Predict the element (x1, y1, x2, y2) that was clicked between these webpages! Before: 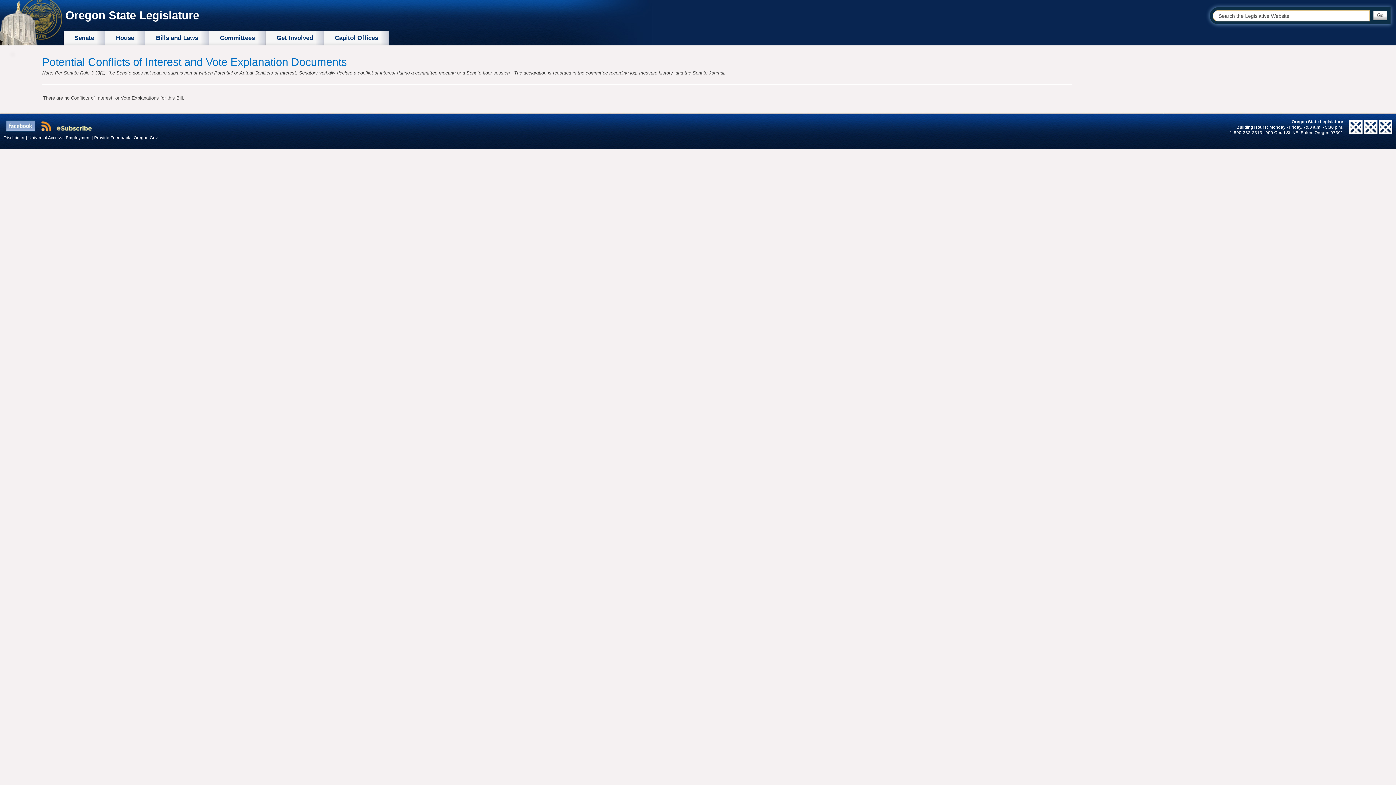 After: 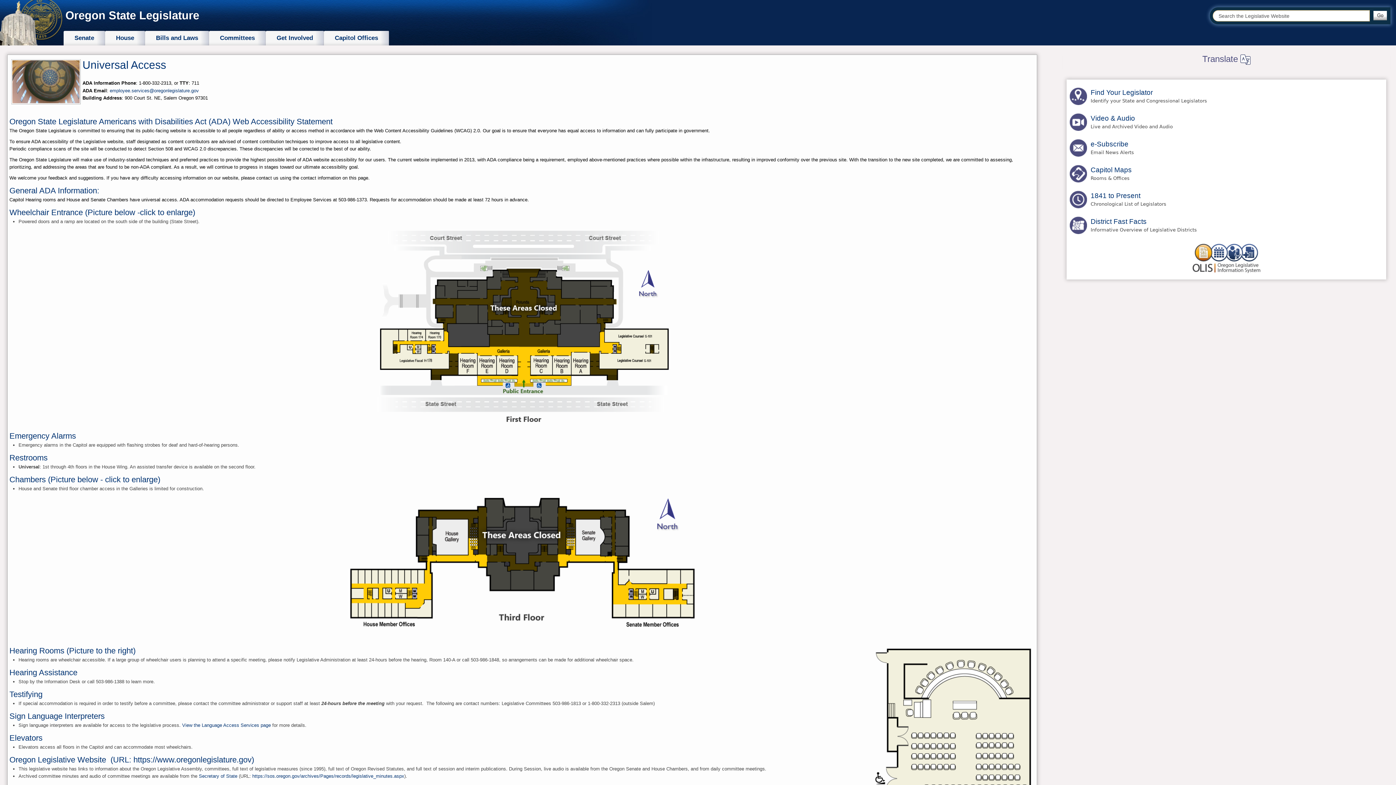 Action: label: Universal Access  bbox: (28, 135, 63, 140)